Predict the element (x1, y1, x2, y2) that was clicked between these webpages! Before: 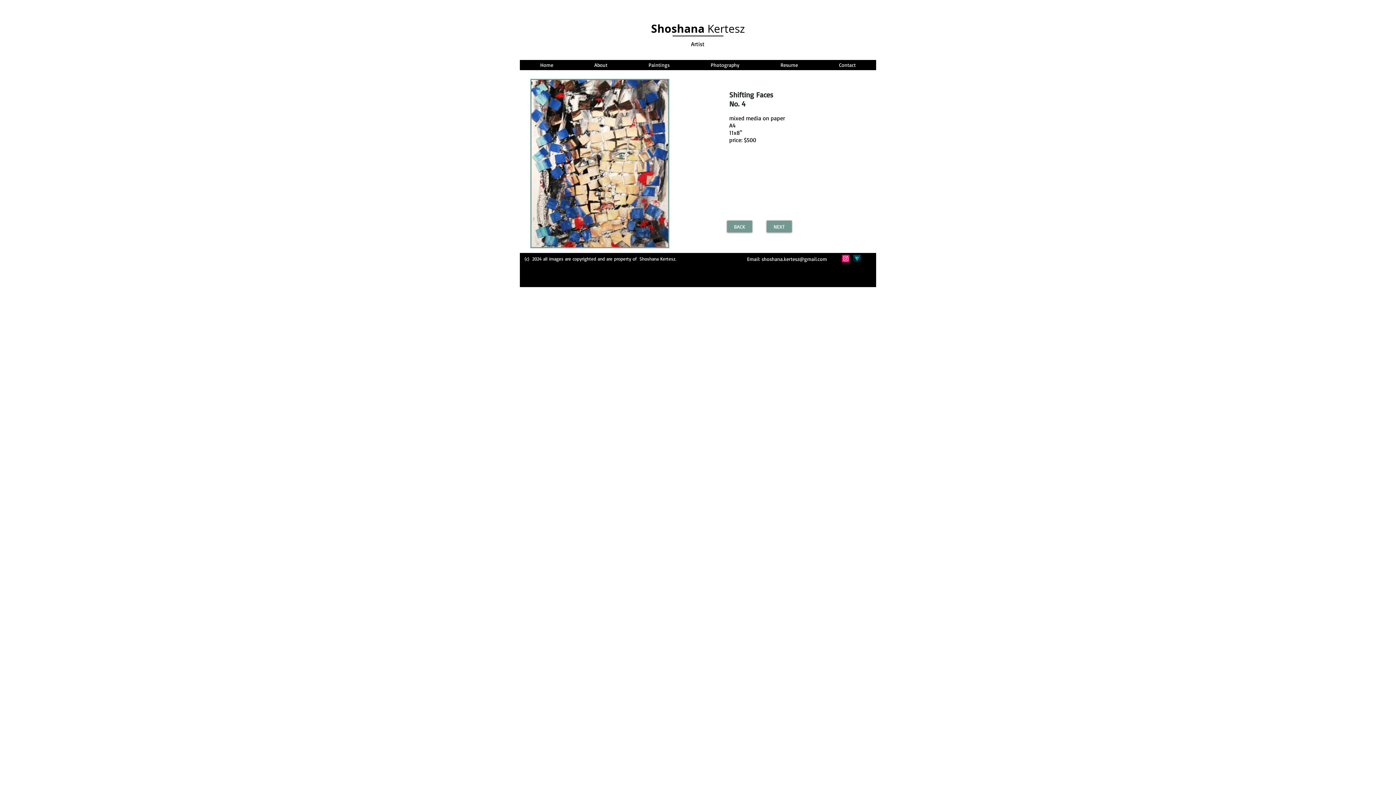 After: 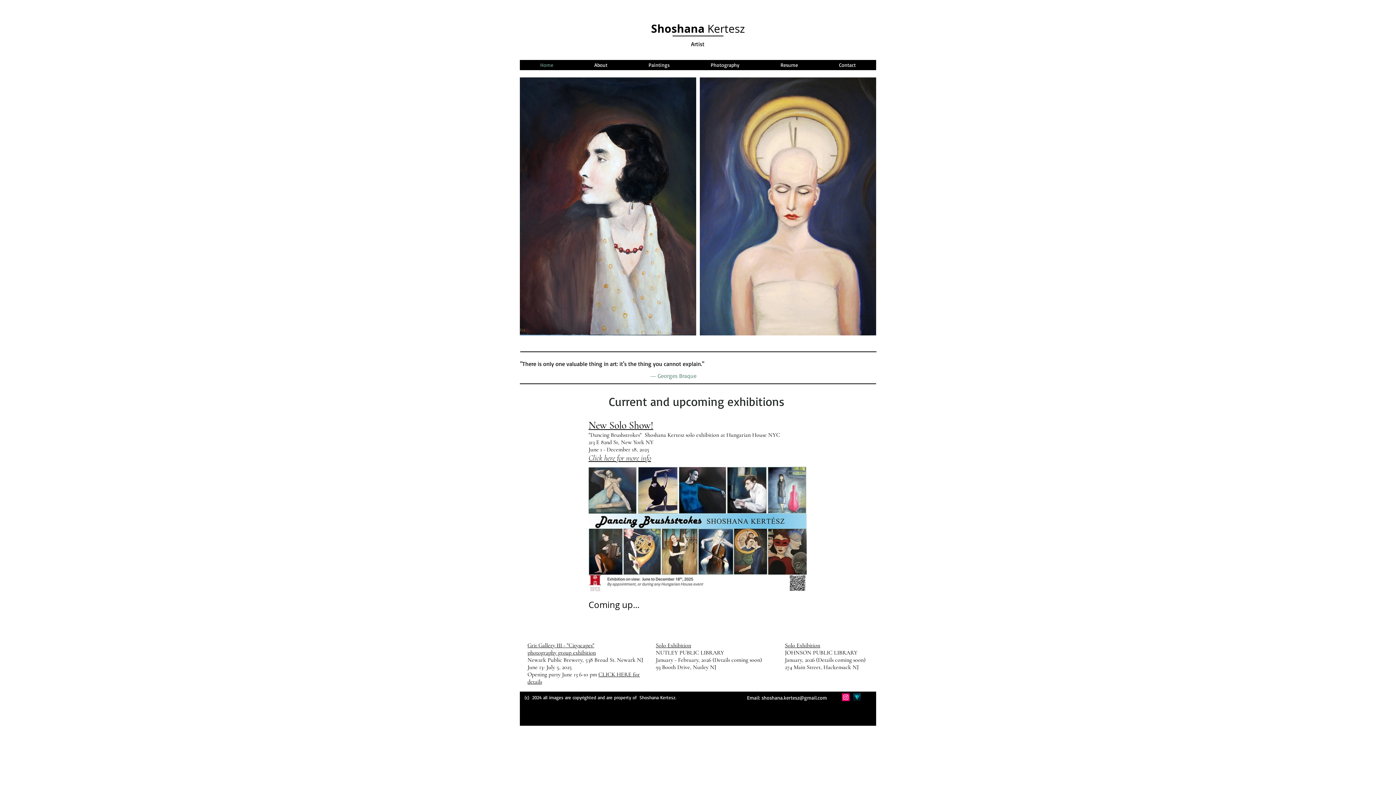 Action: bbox: (520, 60, 573, 70) label: Home